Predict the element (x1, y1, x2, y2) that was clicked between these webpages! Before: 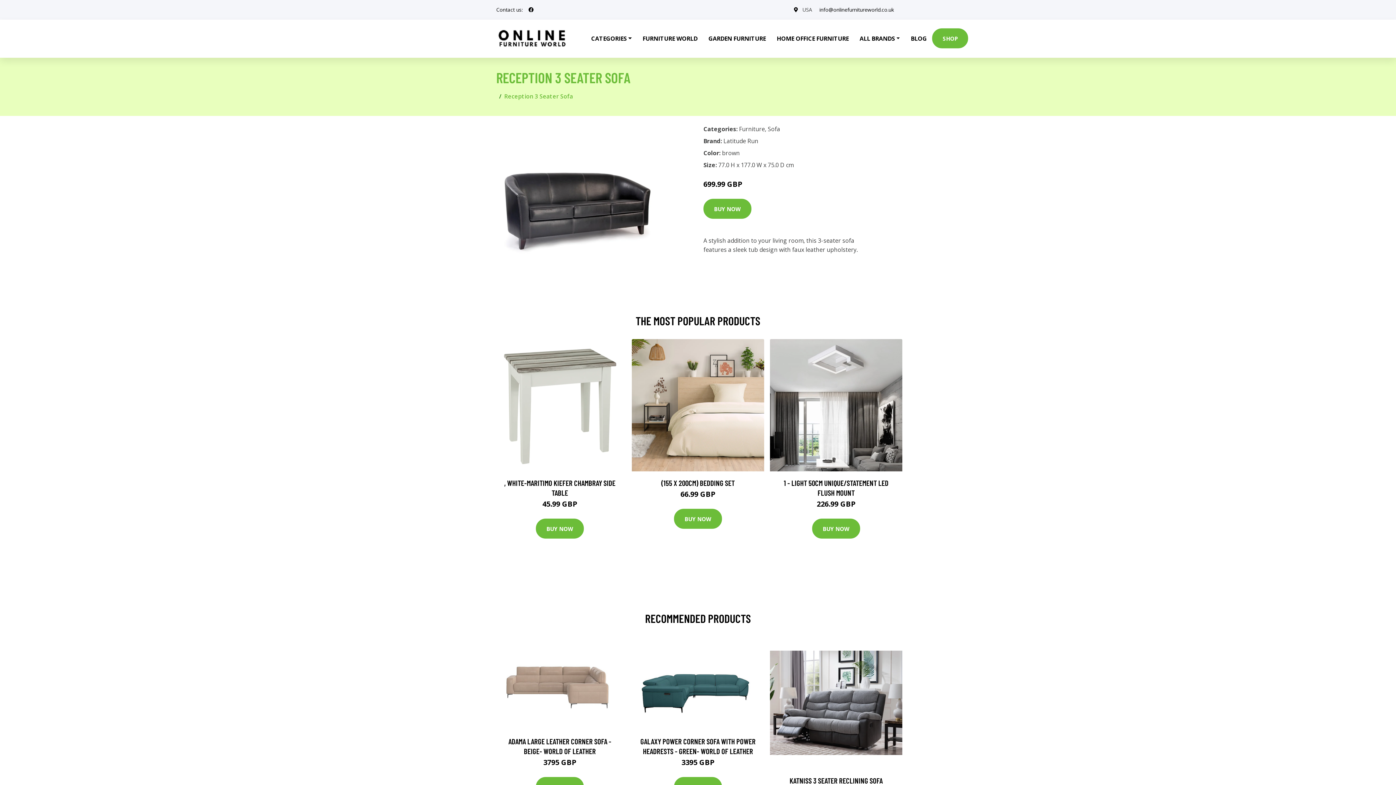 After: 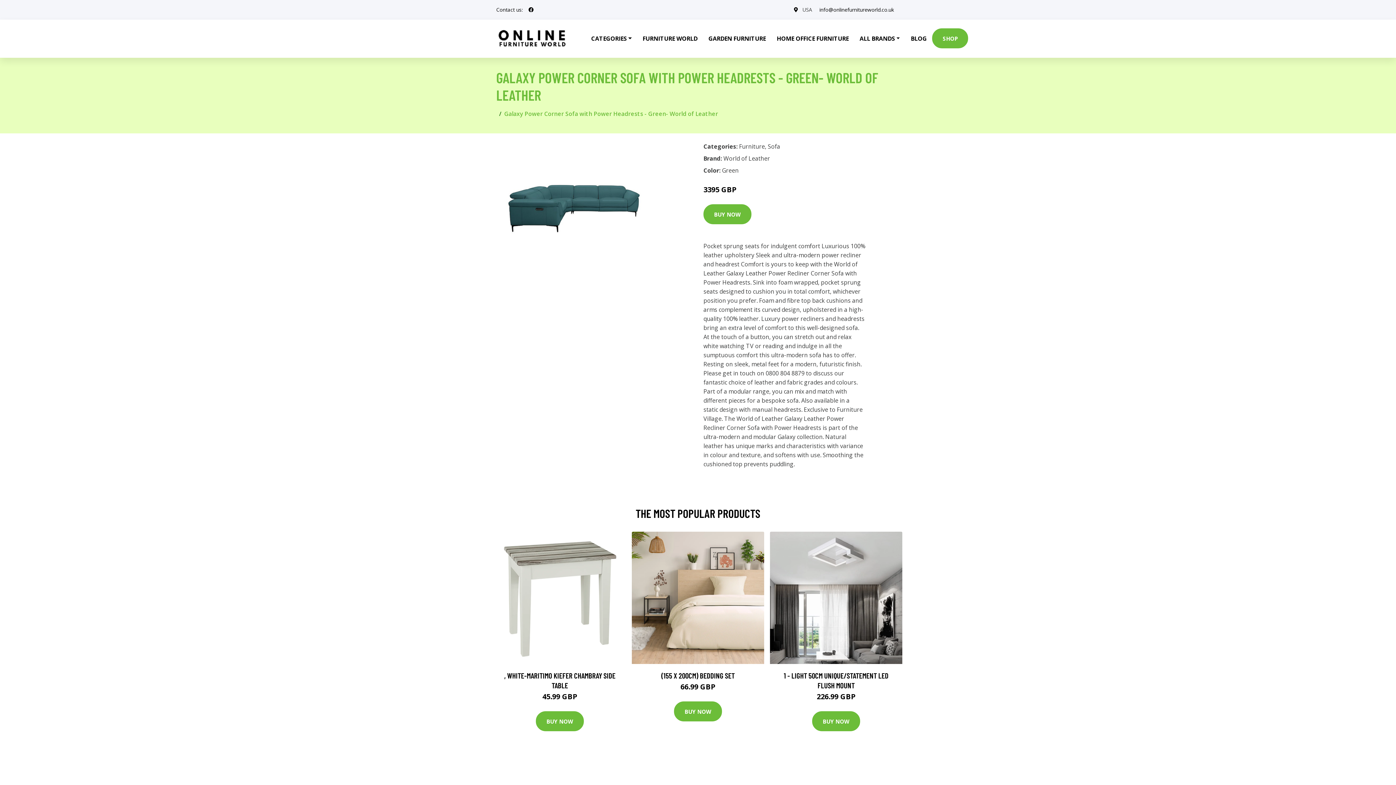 Action: bbox: (632, 637, 764, 730)